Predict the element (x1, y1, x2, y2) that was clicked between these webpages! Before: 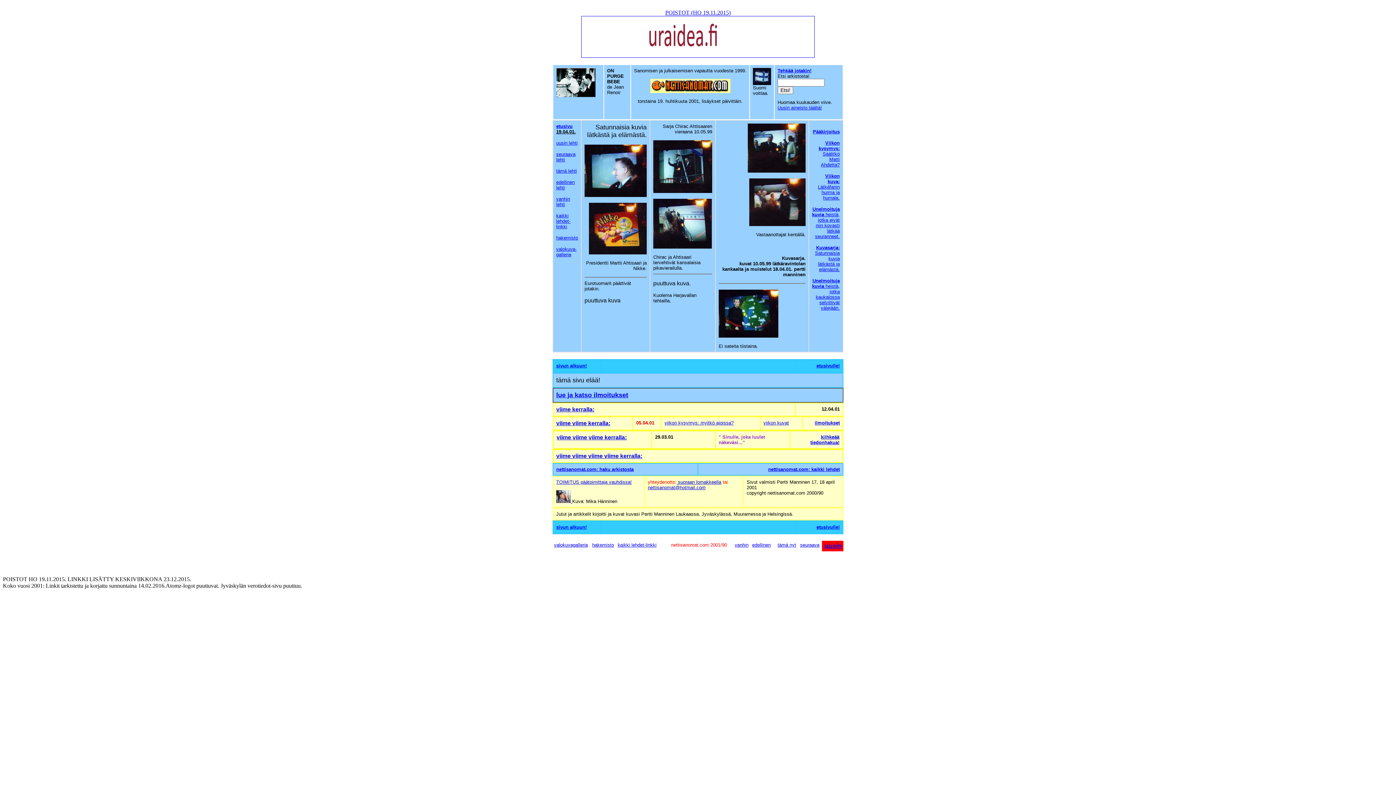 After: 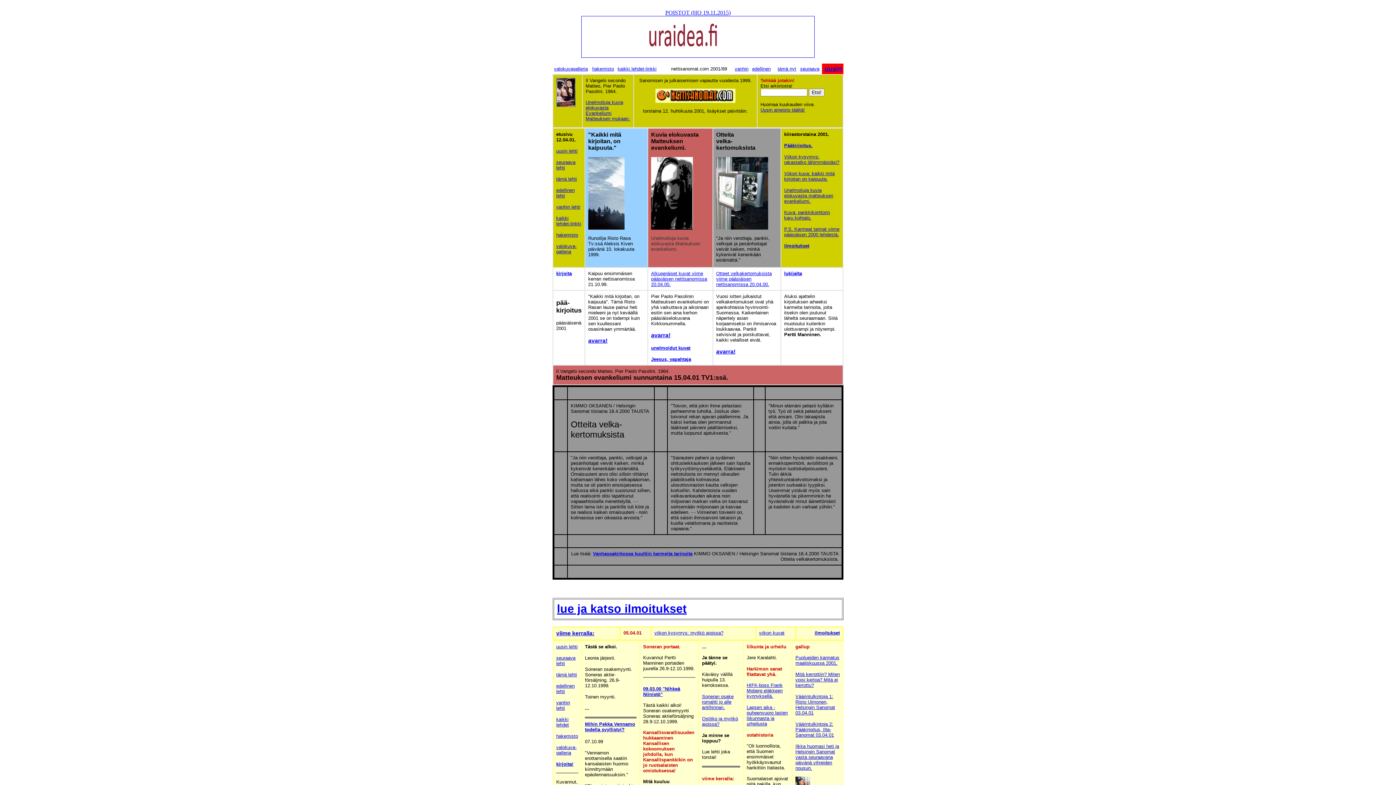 Action: label: viime kerralla: bbox: (556, 406, 594, 412)